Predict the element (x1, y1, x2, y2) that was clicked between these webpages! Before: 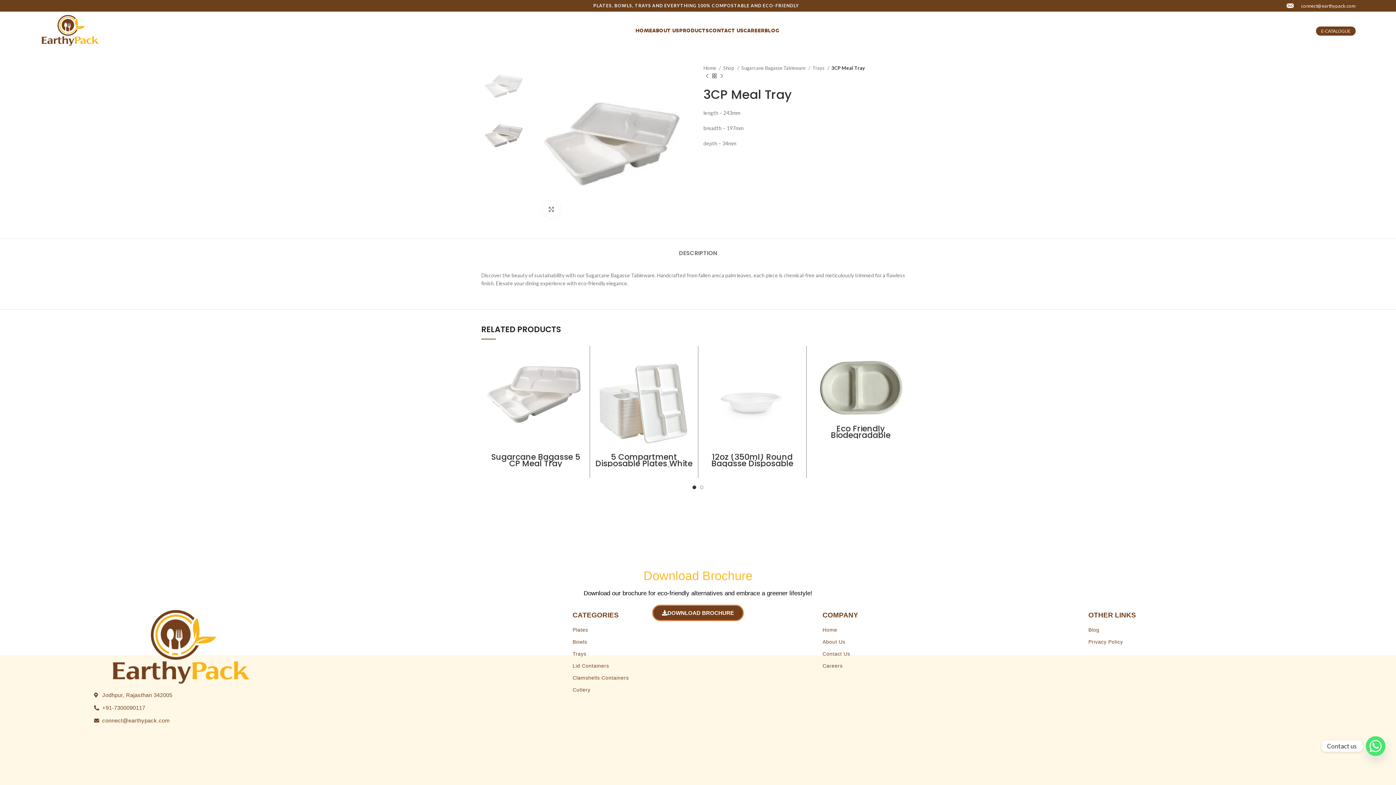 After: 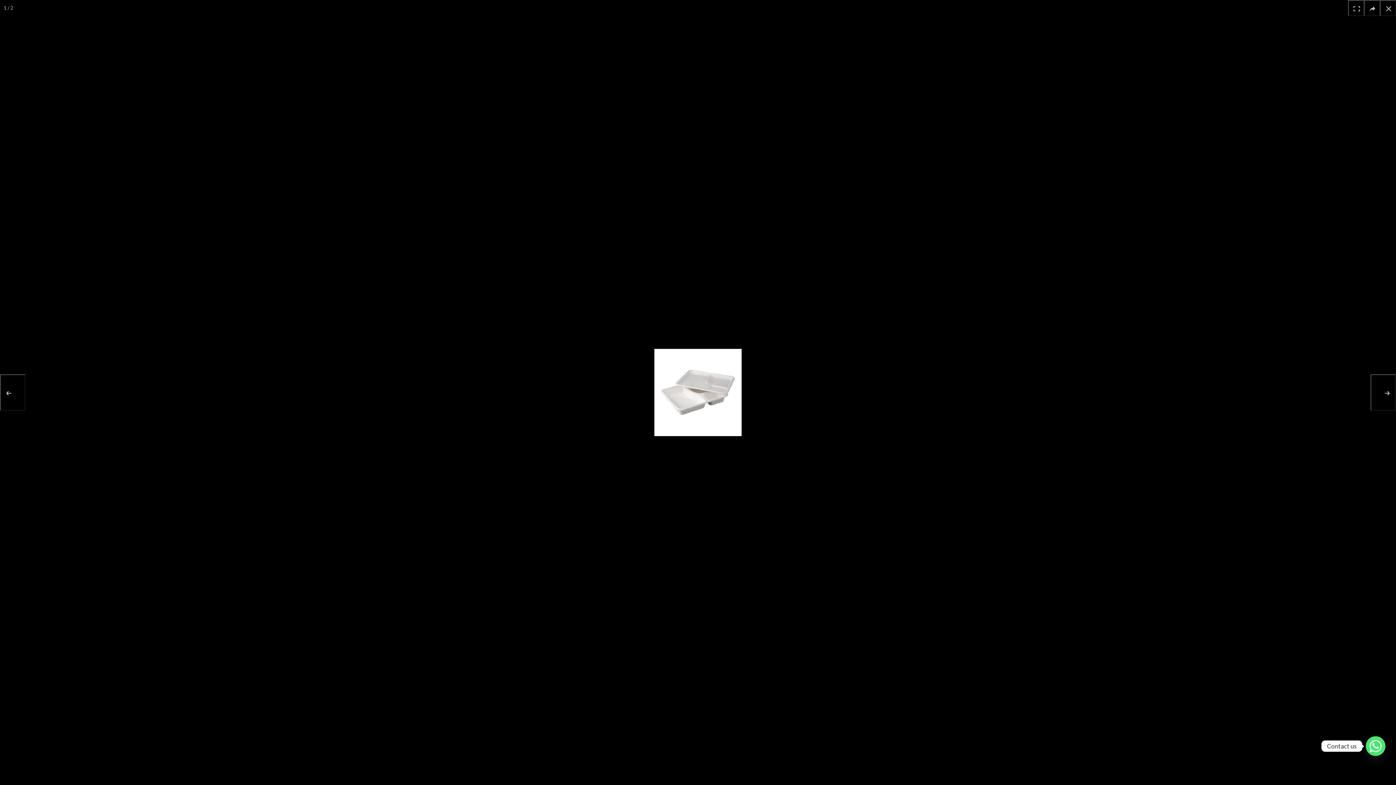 Action: label: Click to enlarge bbox: (542, 200, 560, 218)